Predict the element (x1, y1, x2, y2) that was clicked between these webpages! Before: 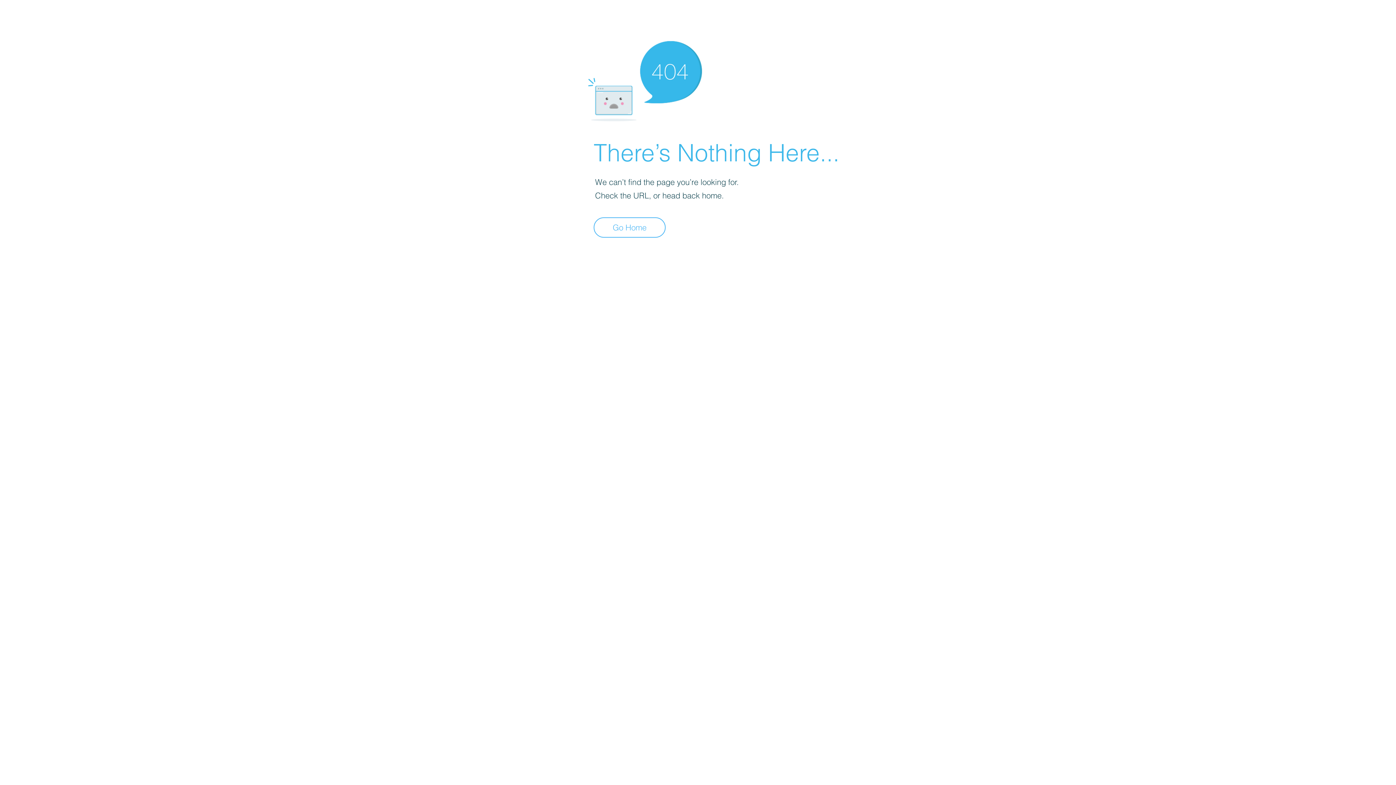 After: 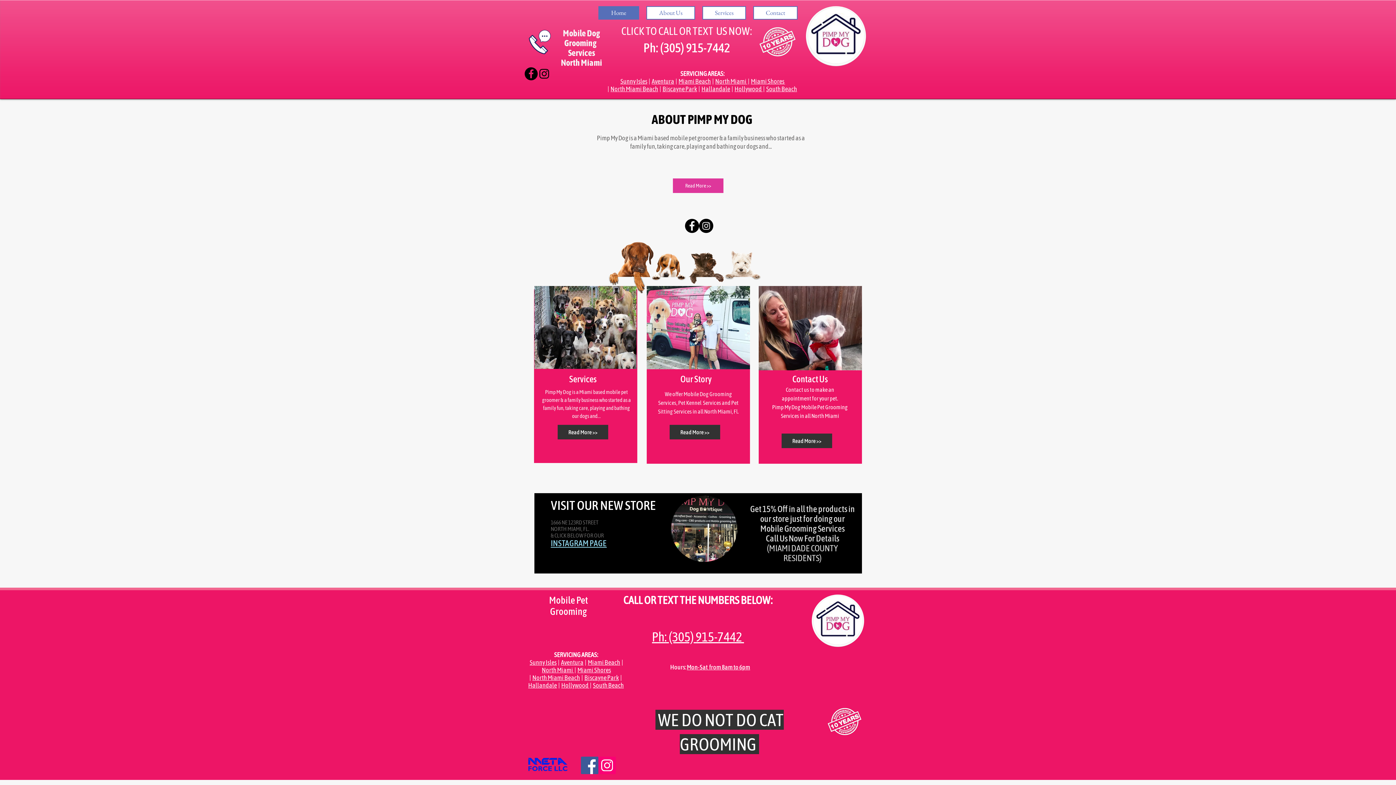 Action: label: Go Home bbox: (593, 217, 665, 237)